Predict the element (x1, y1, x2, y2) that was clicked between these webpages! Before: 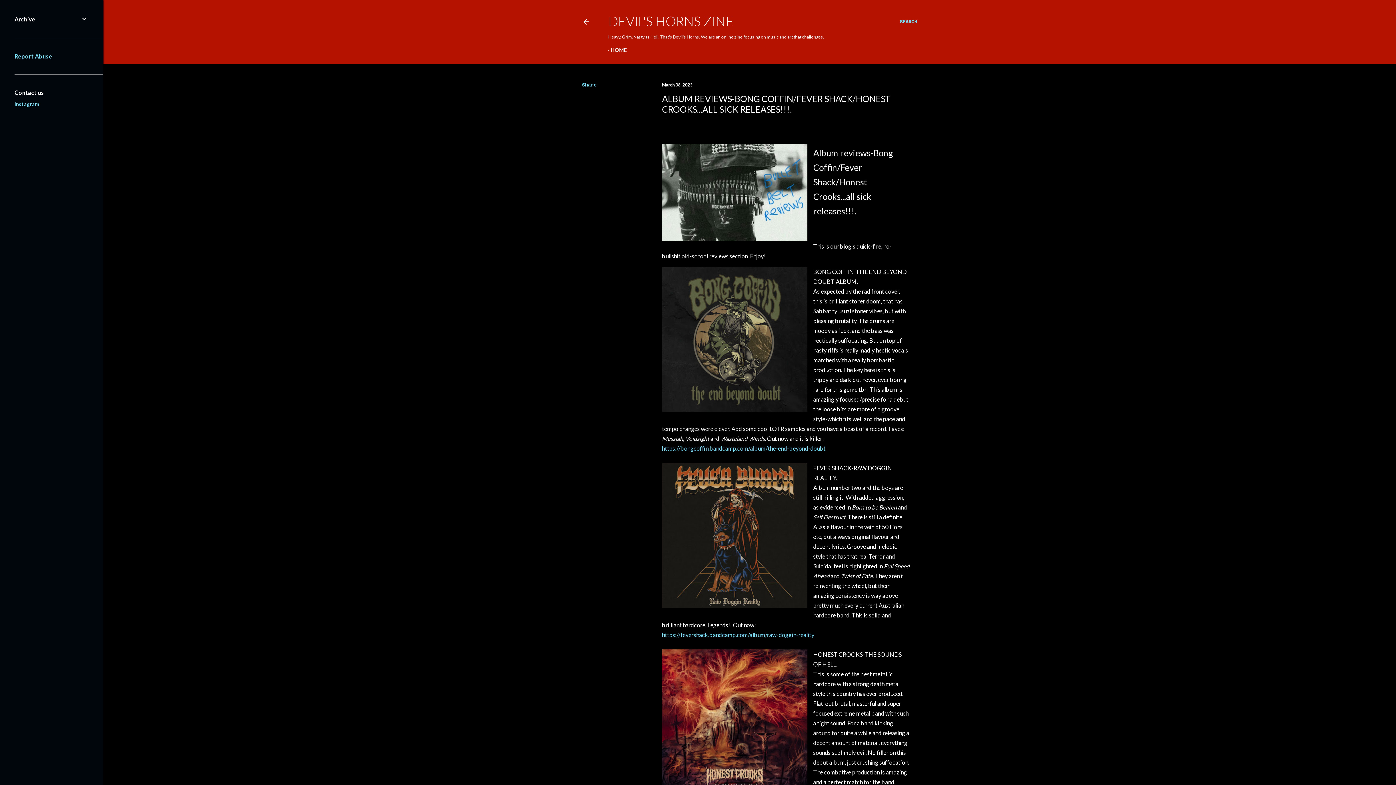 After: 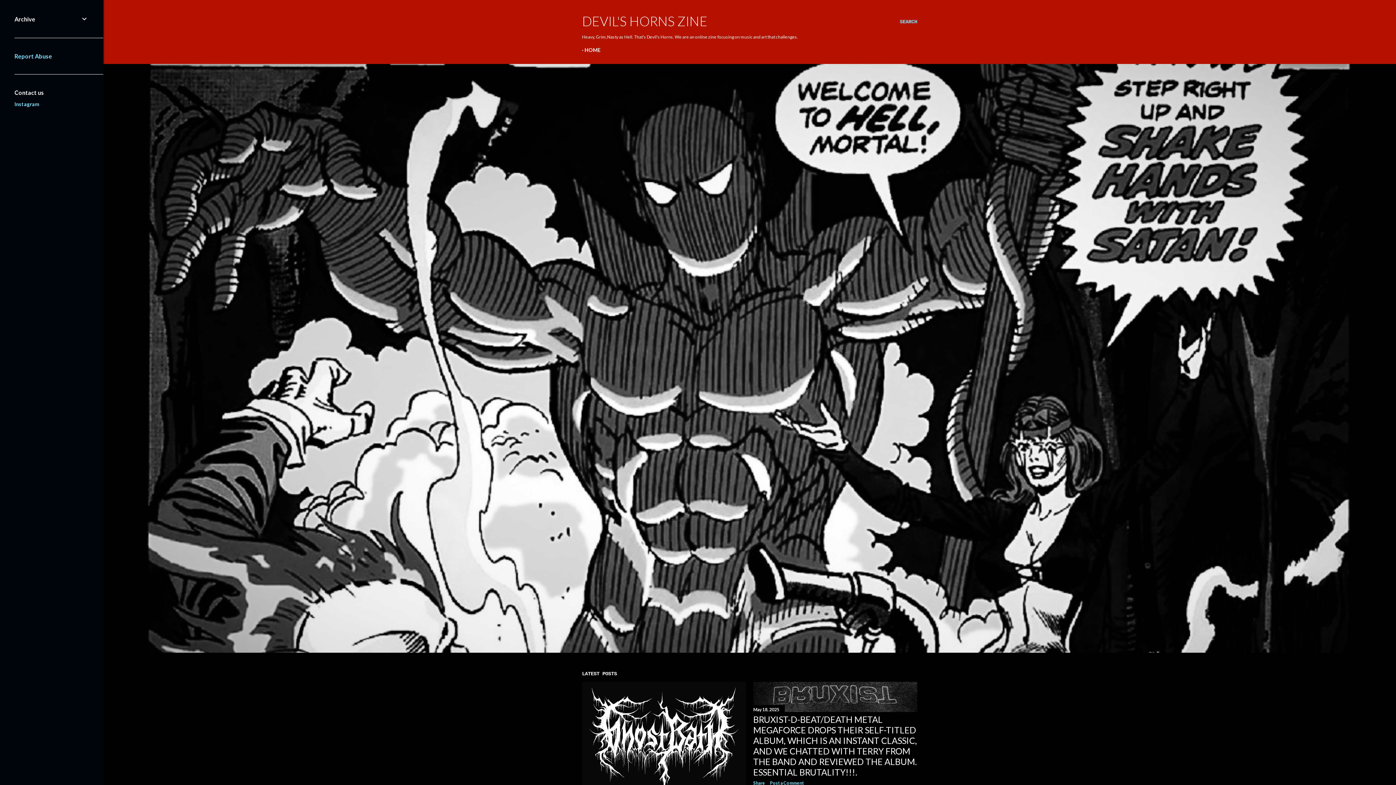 Action: bbox: (582, 20, 590, 28)